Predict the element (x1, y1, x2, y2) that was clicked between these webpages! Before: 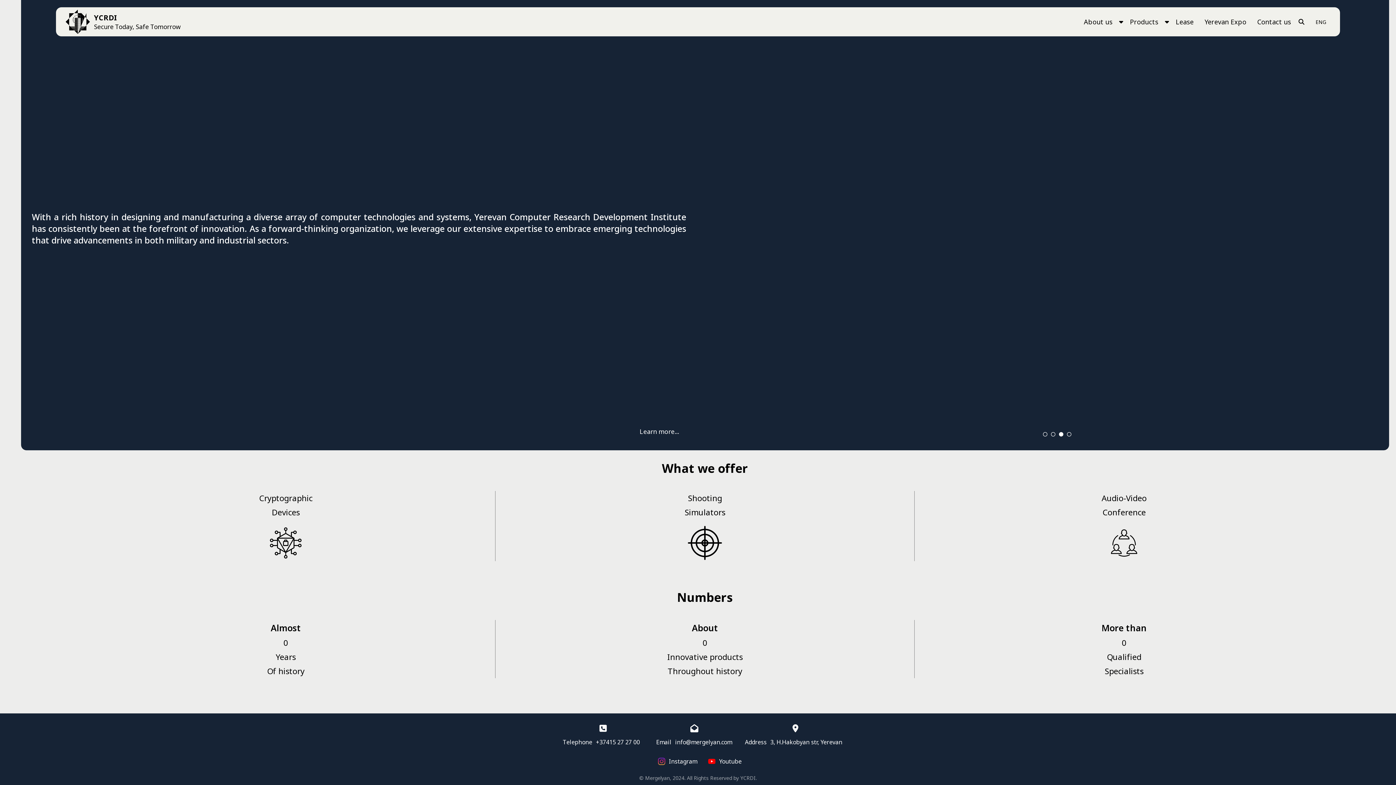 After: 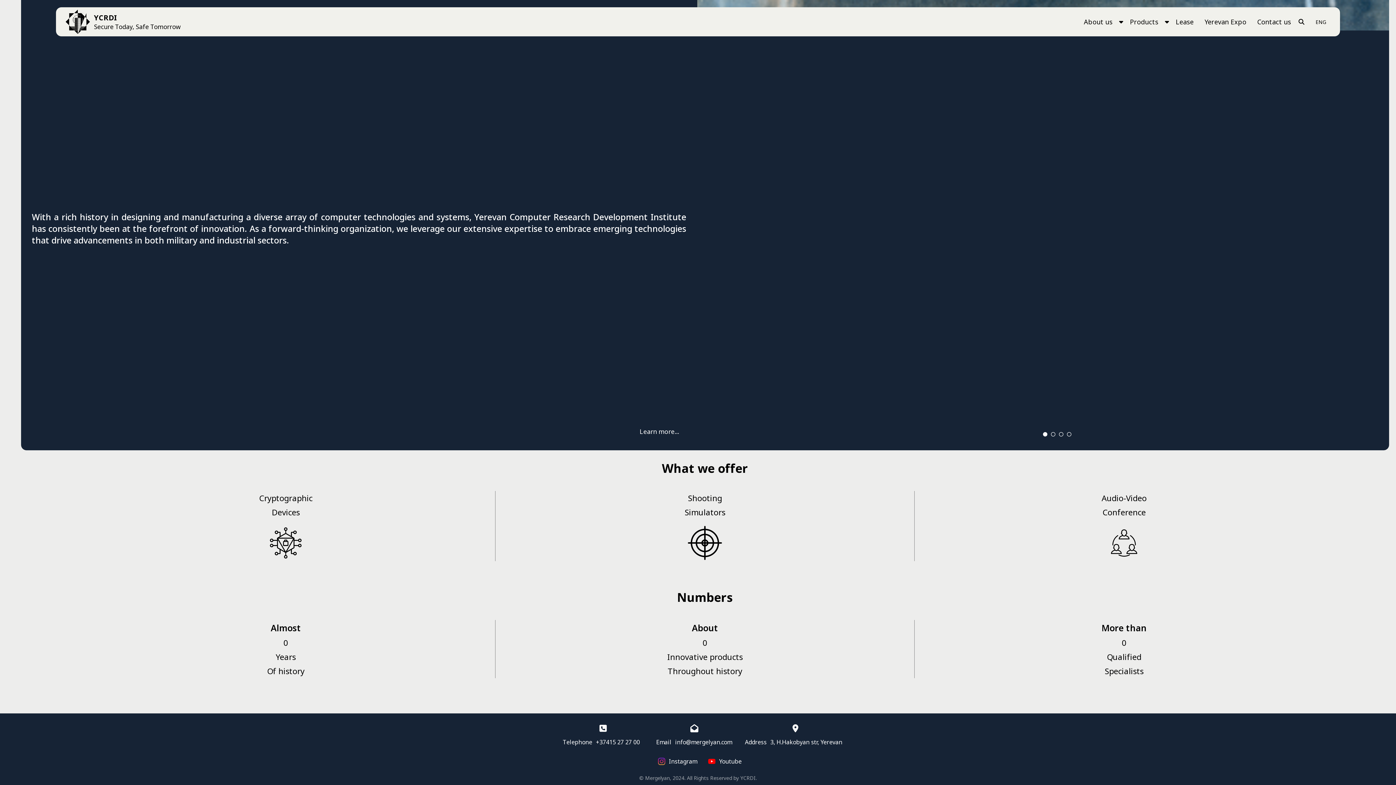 Action: bbox: (719, 757, 741, 765) label: Youtube